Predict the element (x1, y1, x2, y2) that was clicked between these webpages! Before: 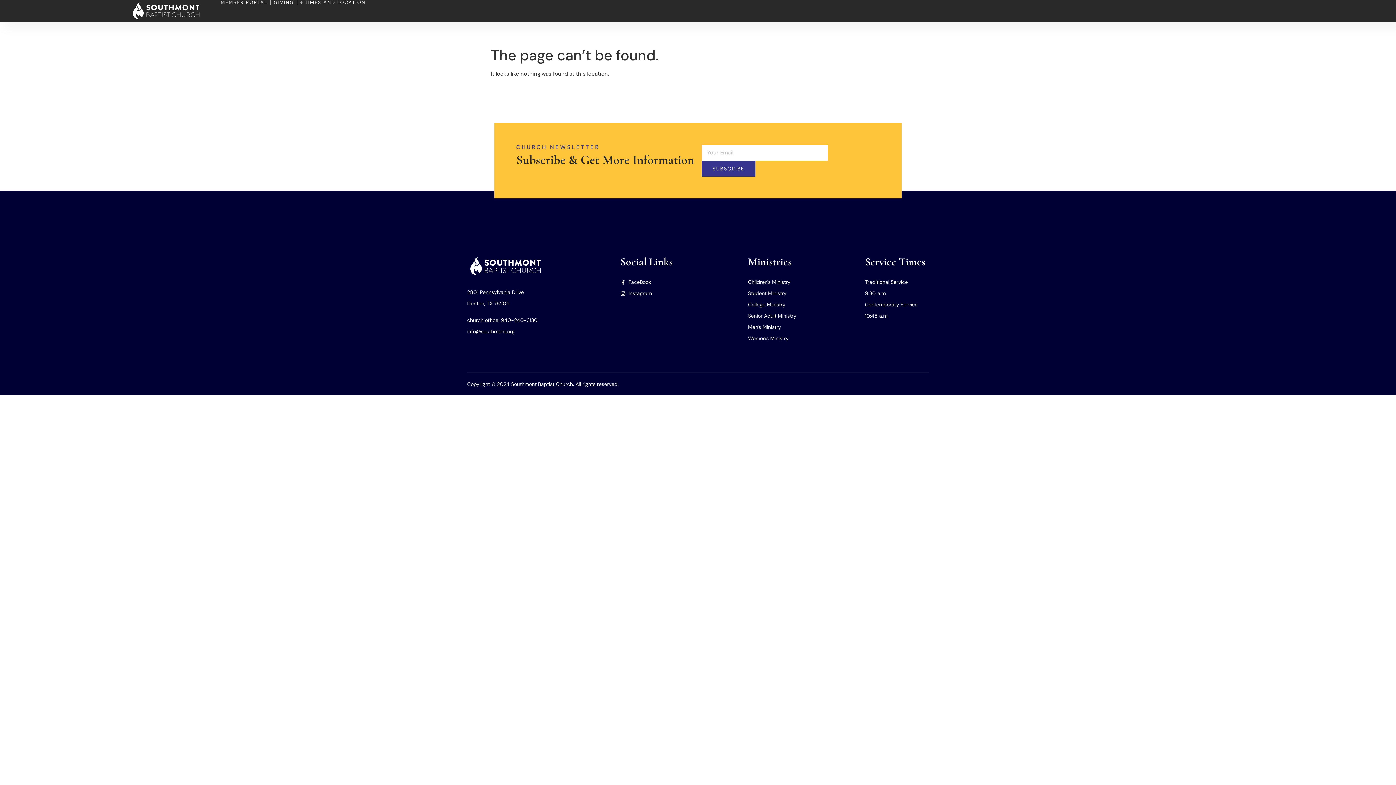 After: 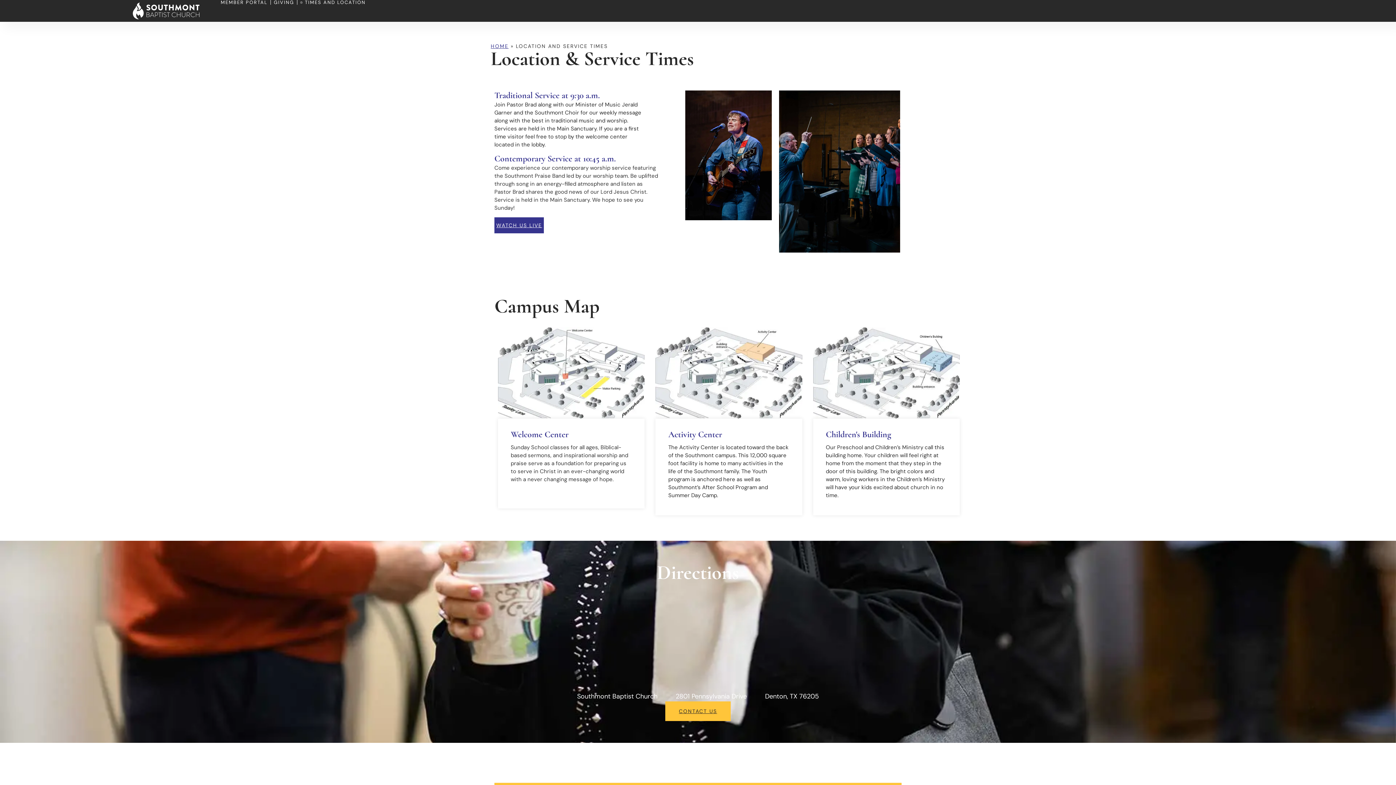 Action: label: TIMES AND LOCATION bbox: (300, 0, 365, 4)